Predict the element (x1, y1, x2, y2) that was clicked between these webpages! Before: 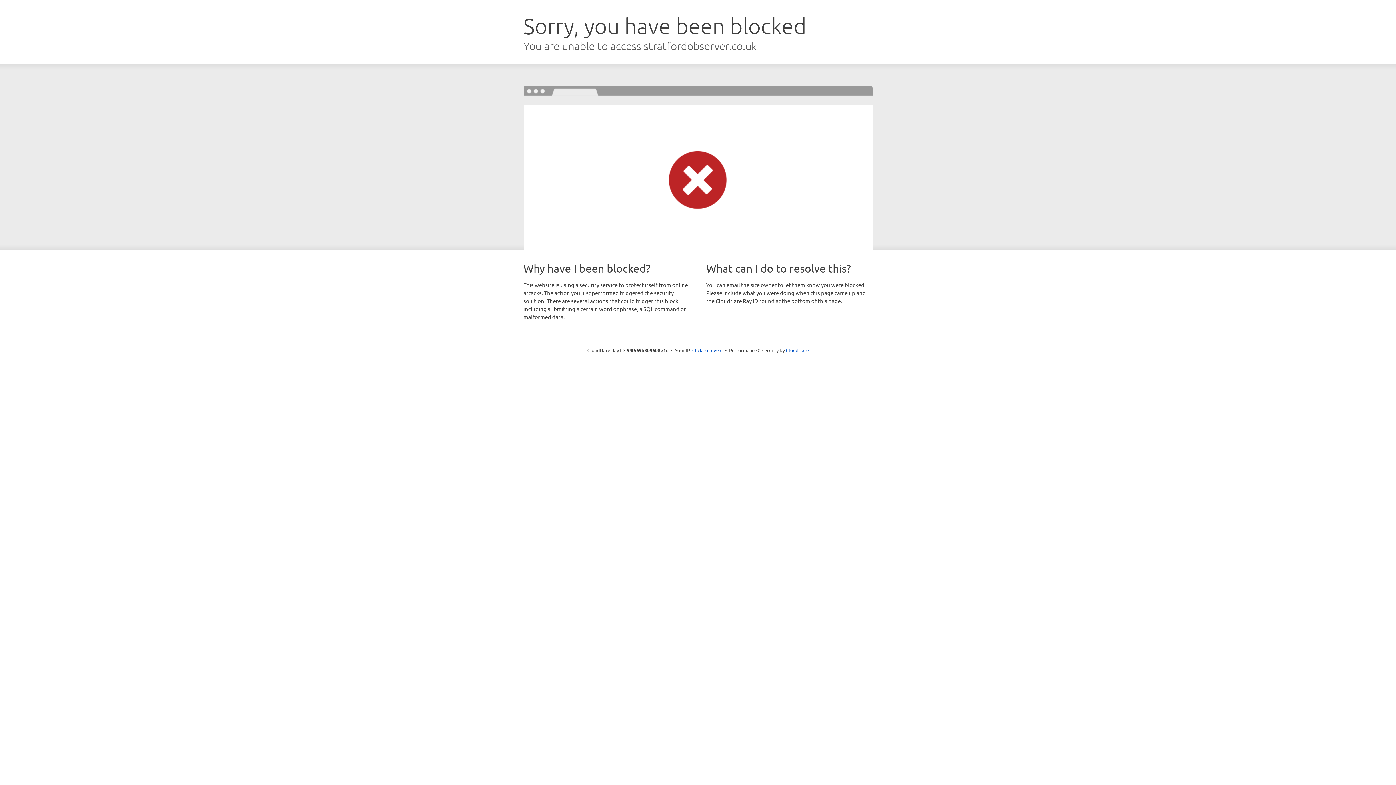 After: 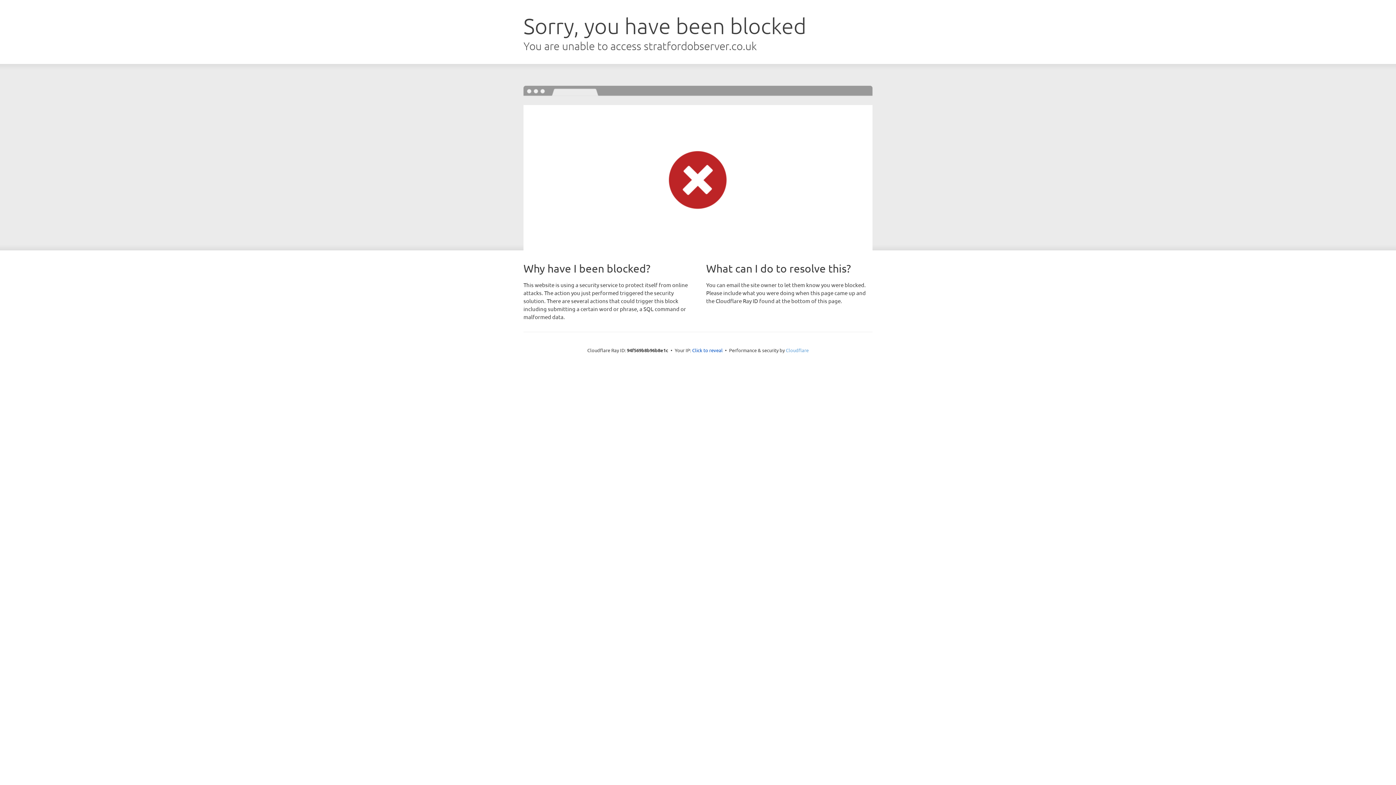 Action: bbox: (786, 347, 808, 353) label: Cloudflare